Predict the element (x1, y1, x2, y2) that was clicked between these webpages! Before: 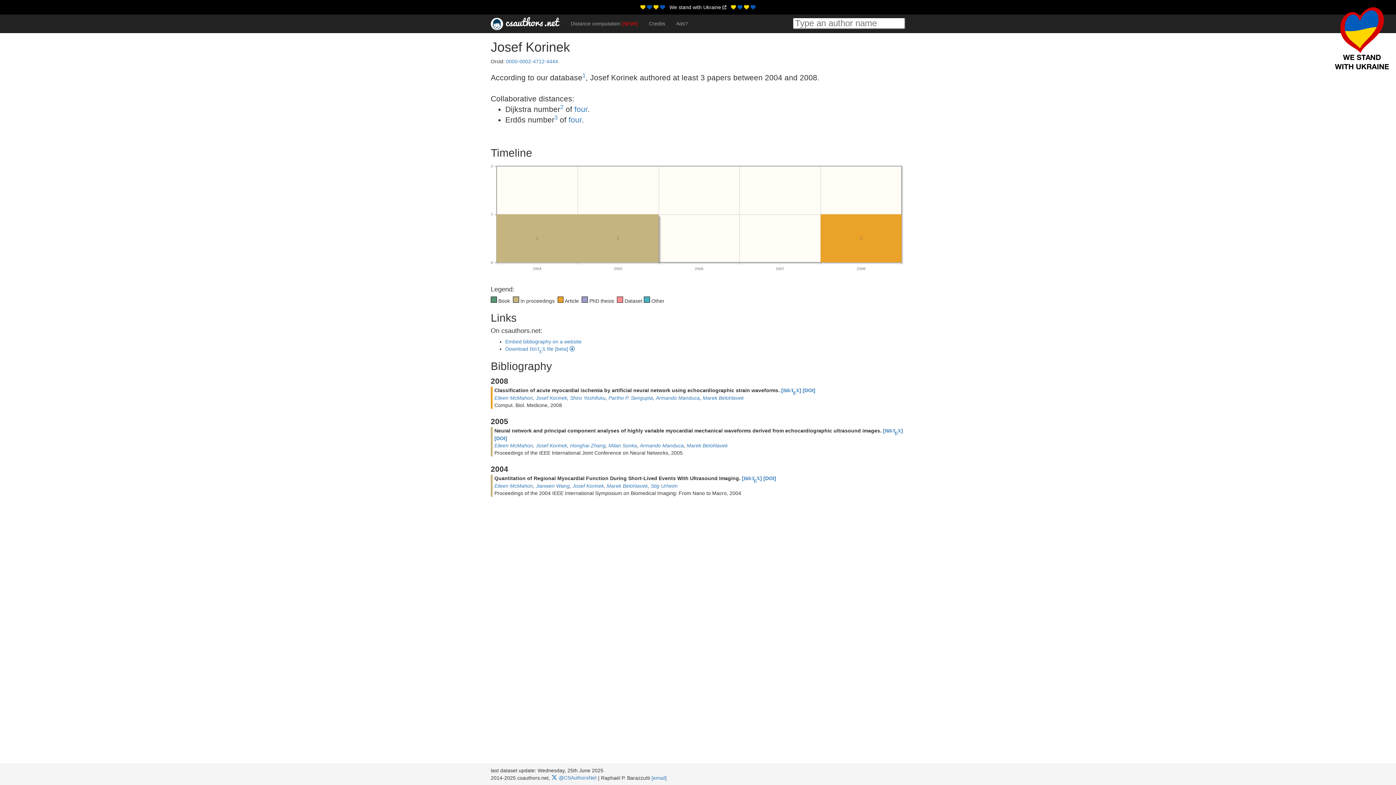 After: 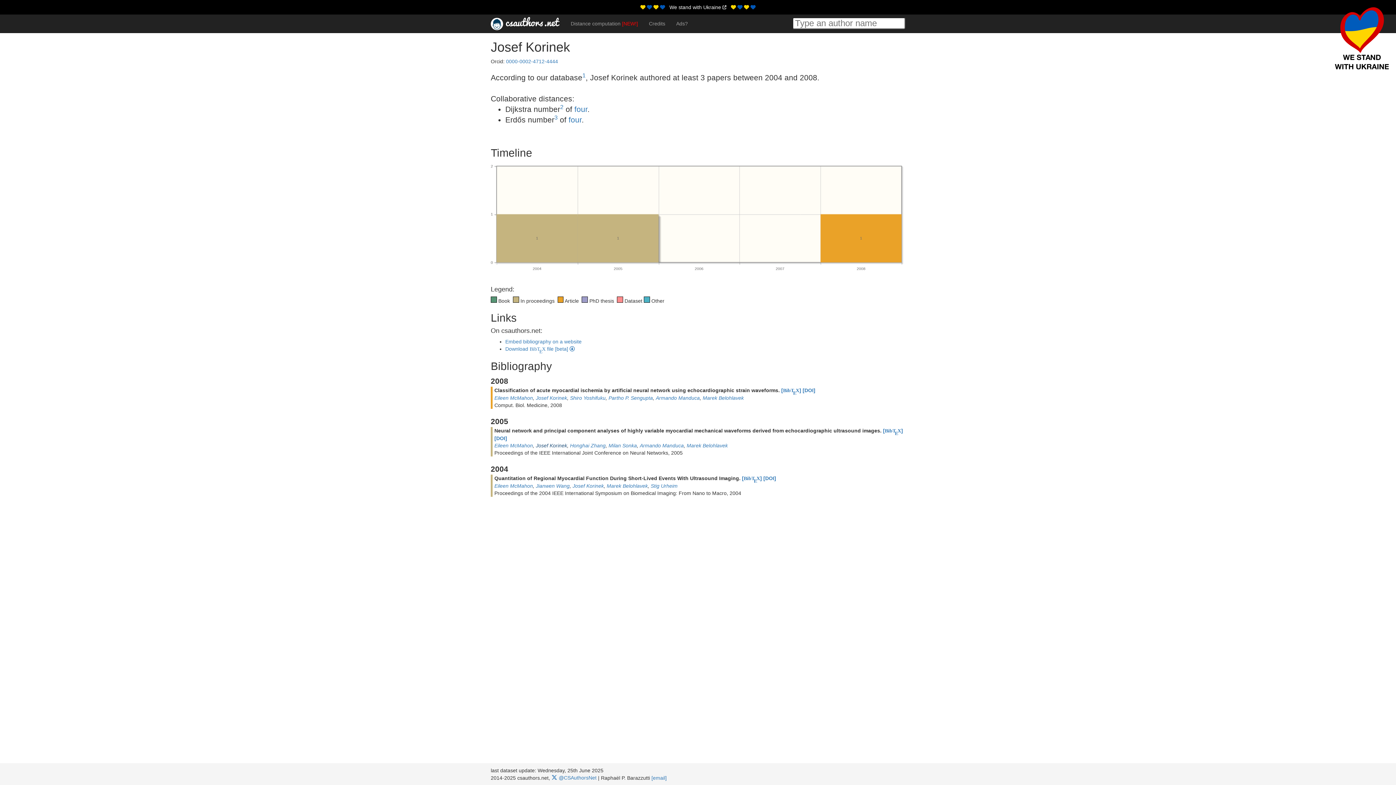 Action: label: Josef Korinek bbox: (536, 442, 567, 448)